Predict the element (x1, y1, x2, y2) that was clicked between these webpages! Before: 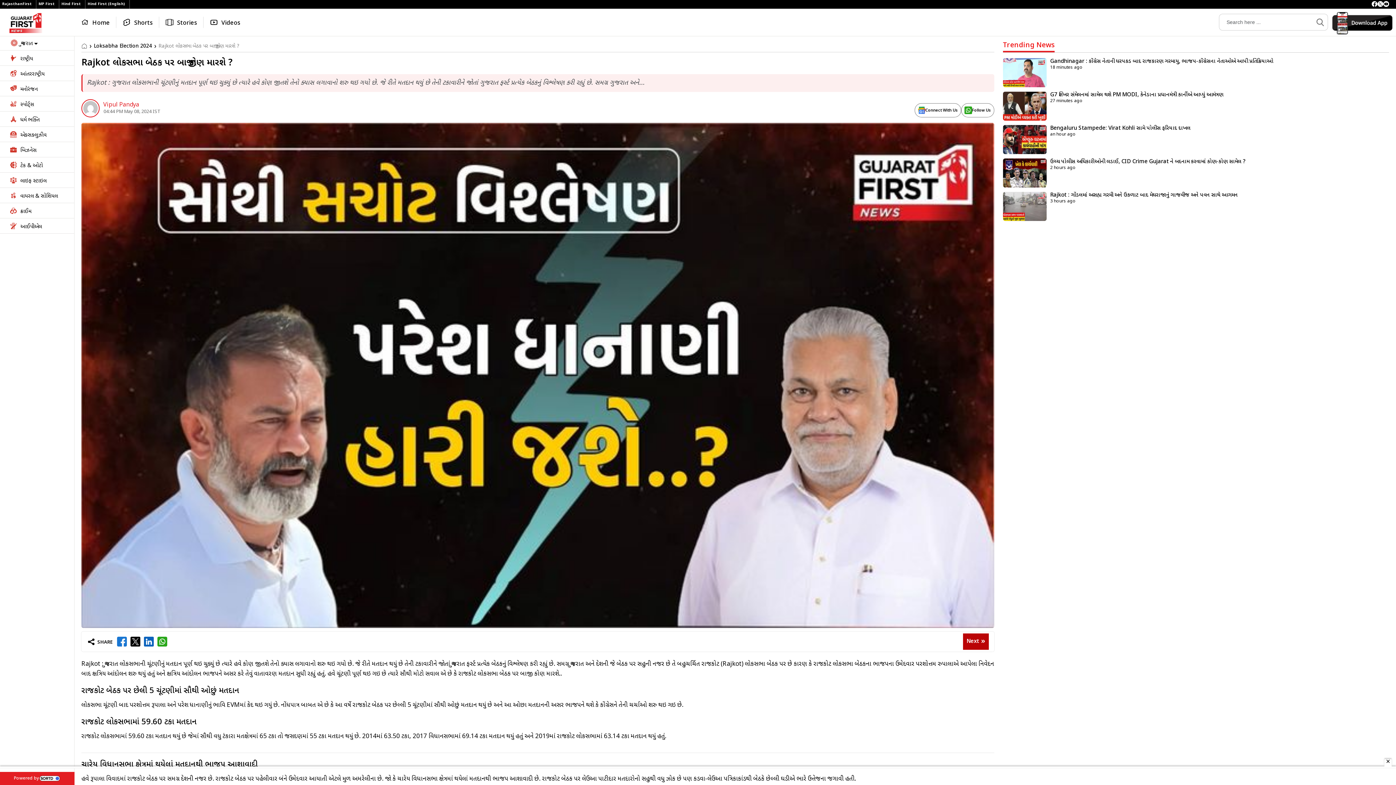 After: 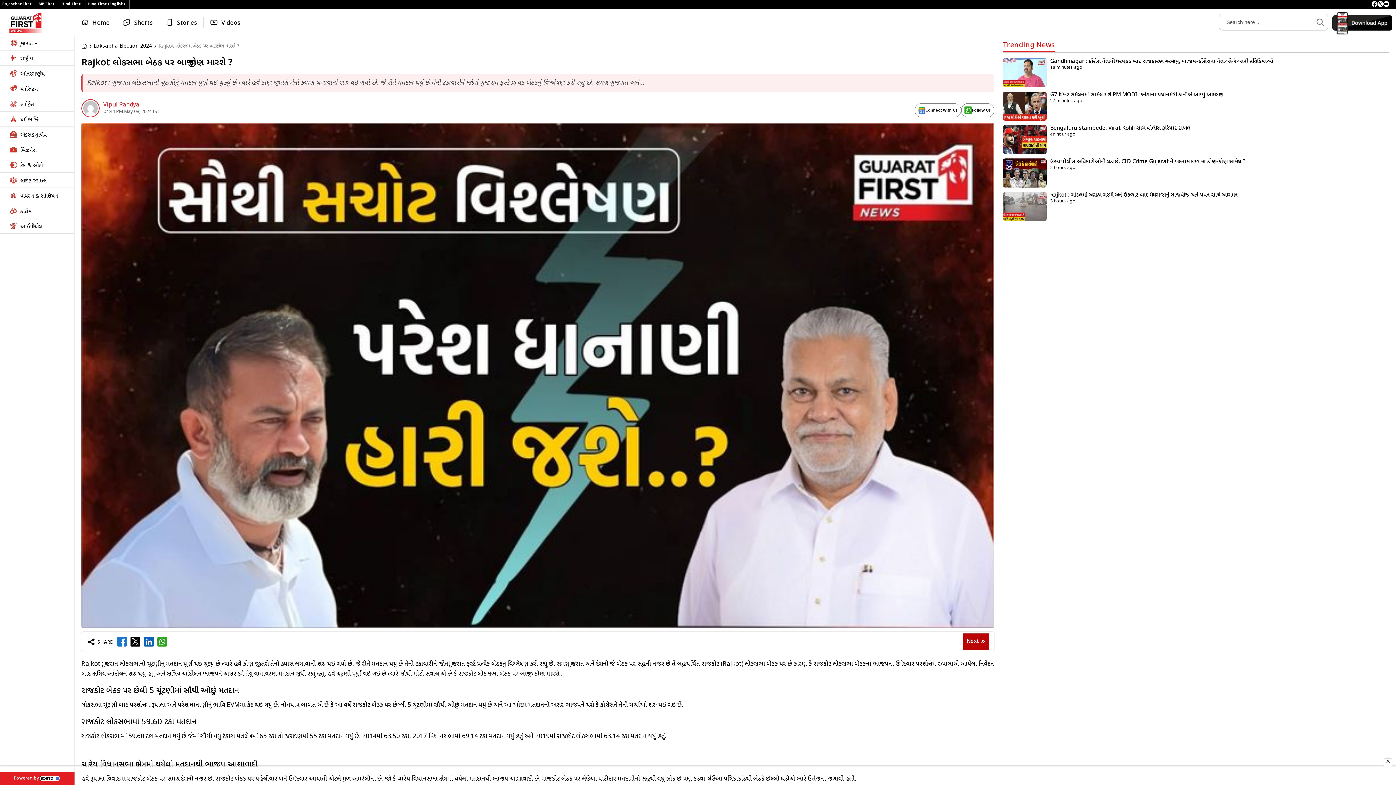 Action: bbox: (38, 775, 60, 782)